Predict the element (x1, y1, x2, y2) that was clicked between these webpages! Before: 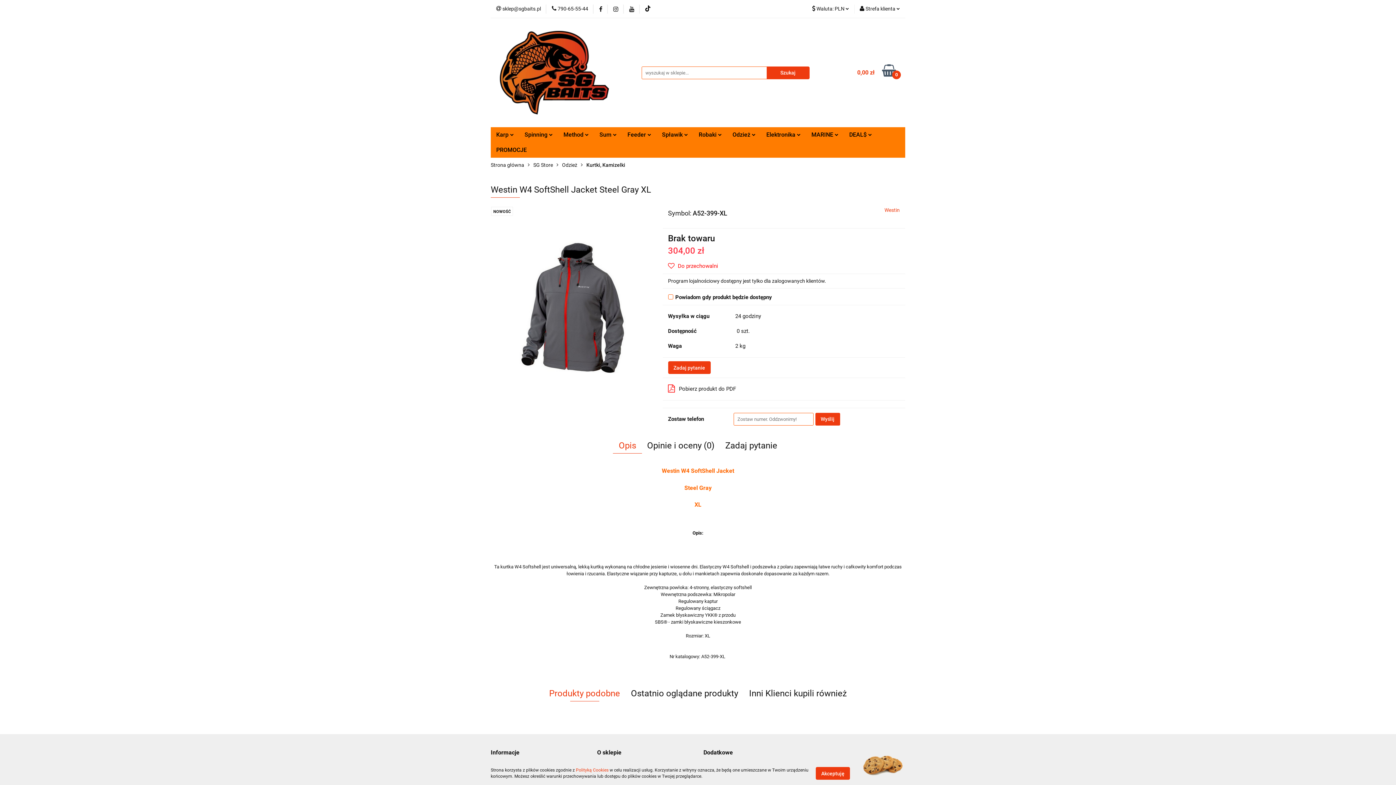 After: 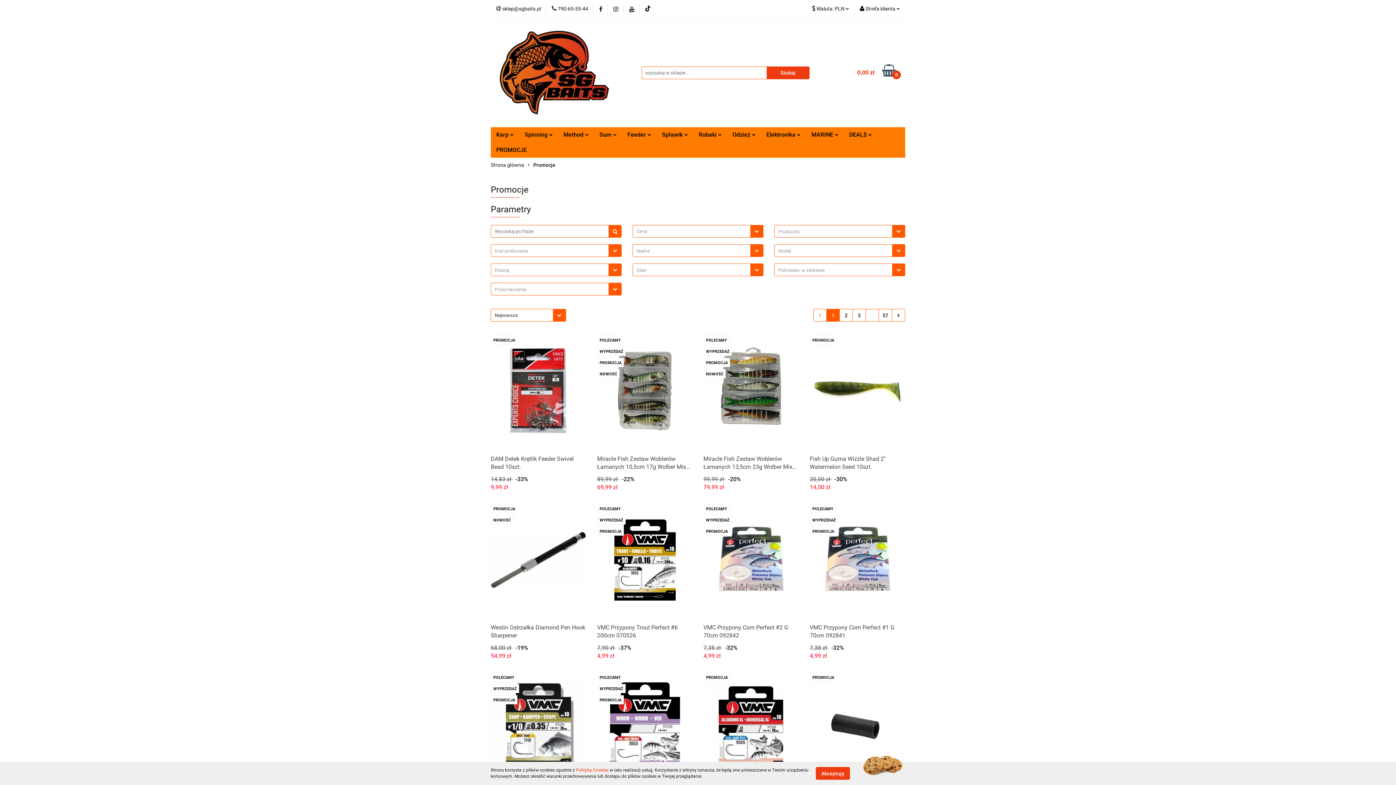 Action: bbox: (490, 142, 532, 157) label: PROMOCJE